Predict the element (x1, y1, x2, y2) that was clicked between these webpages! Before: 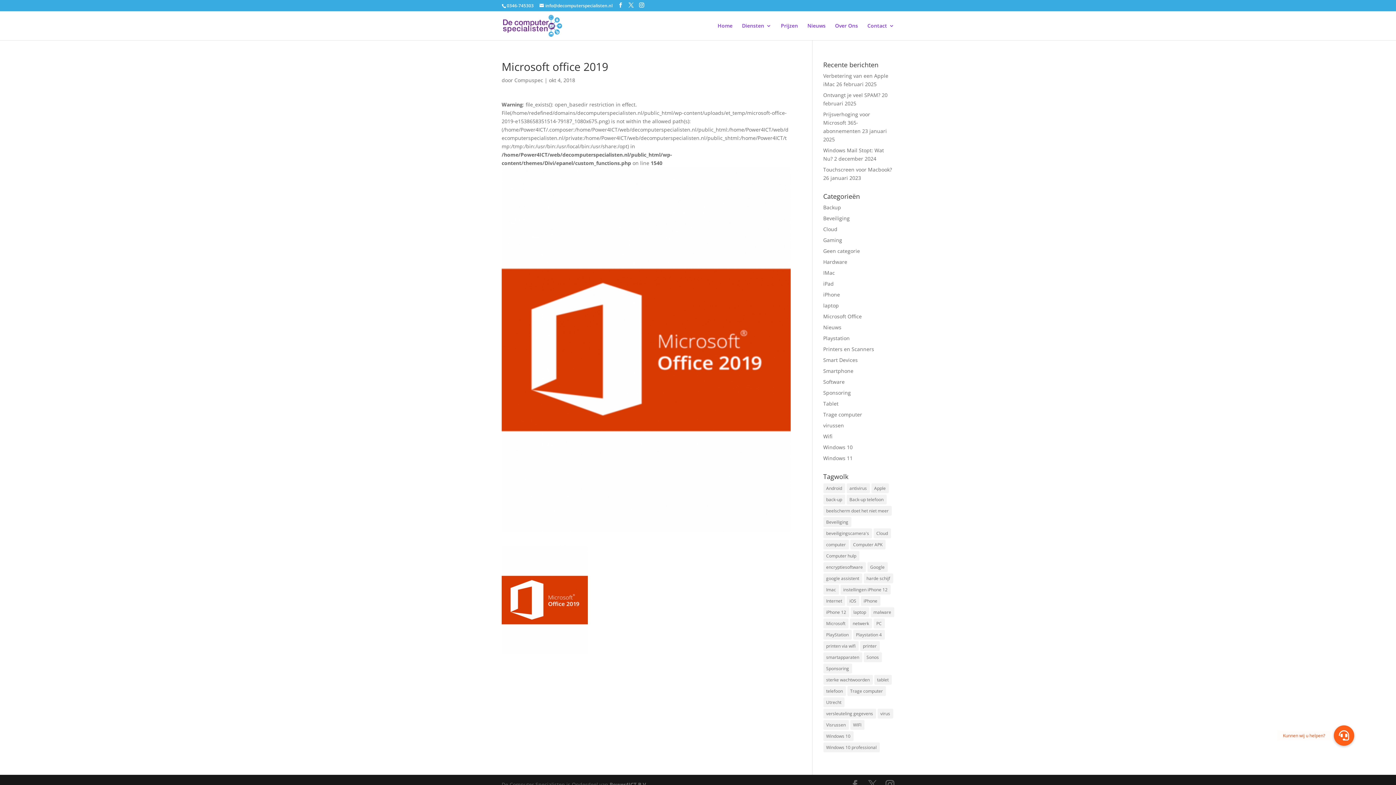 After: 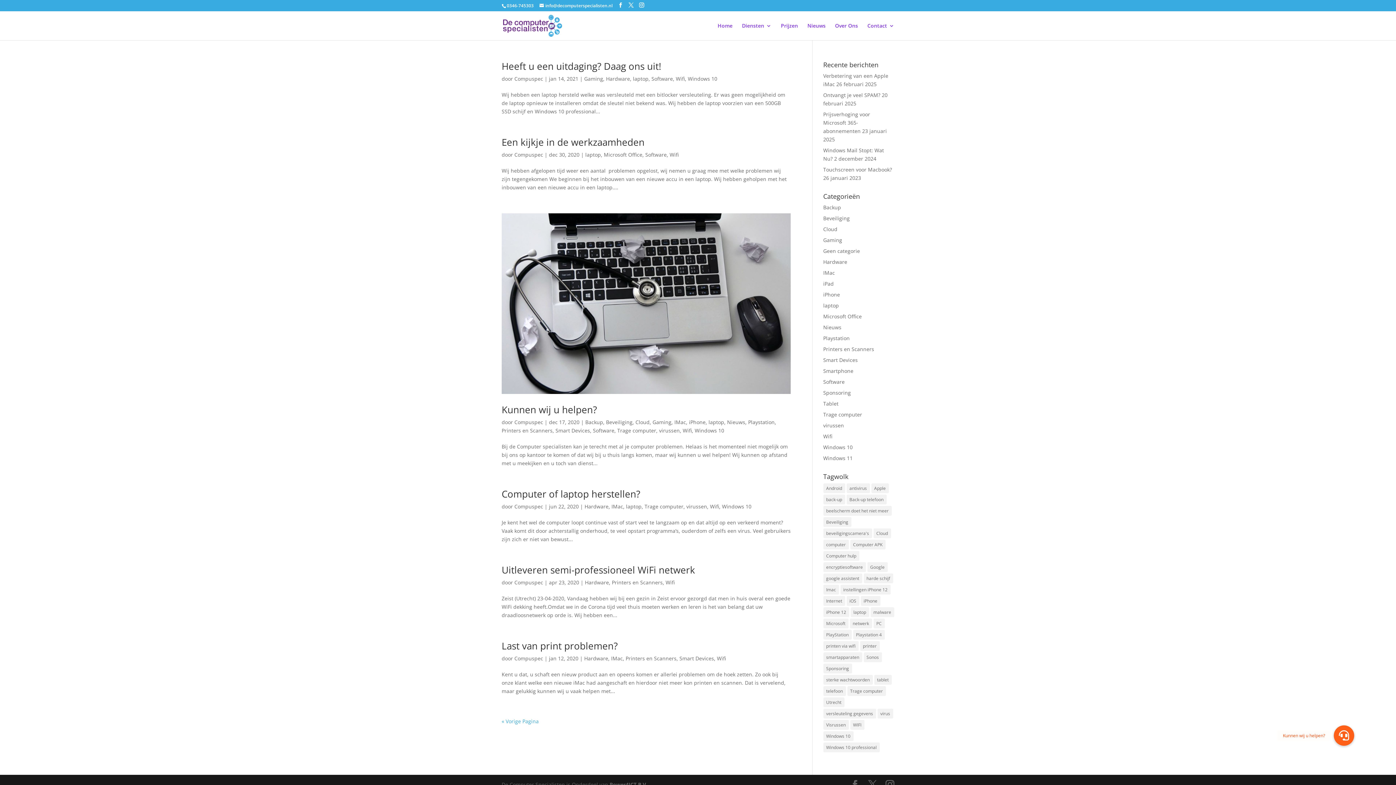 Action: label: Wifi bbox: (823, 433, 832, 440)